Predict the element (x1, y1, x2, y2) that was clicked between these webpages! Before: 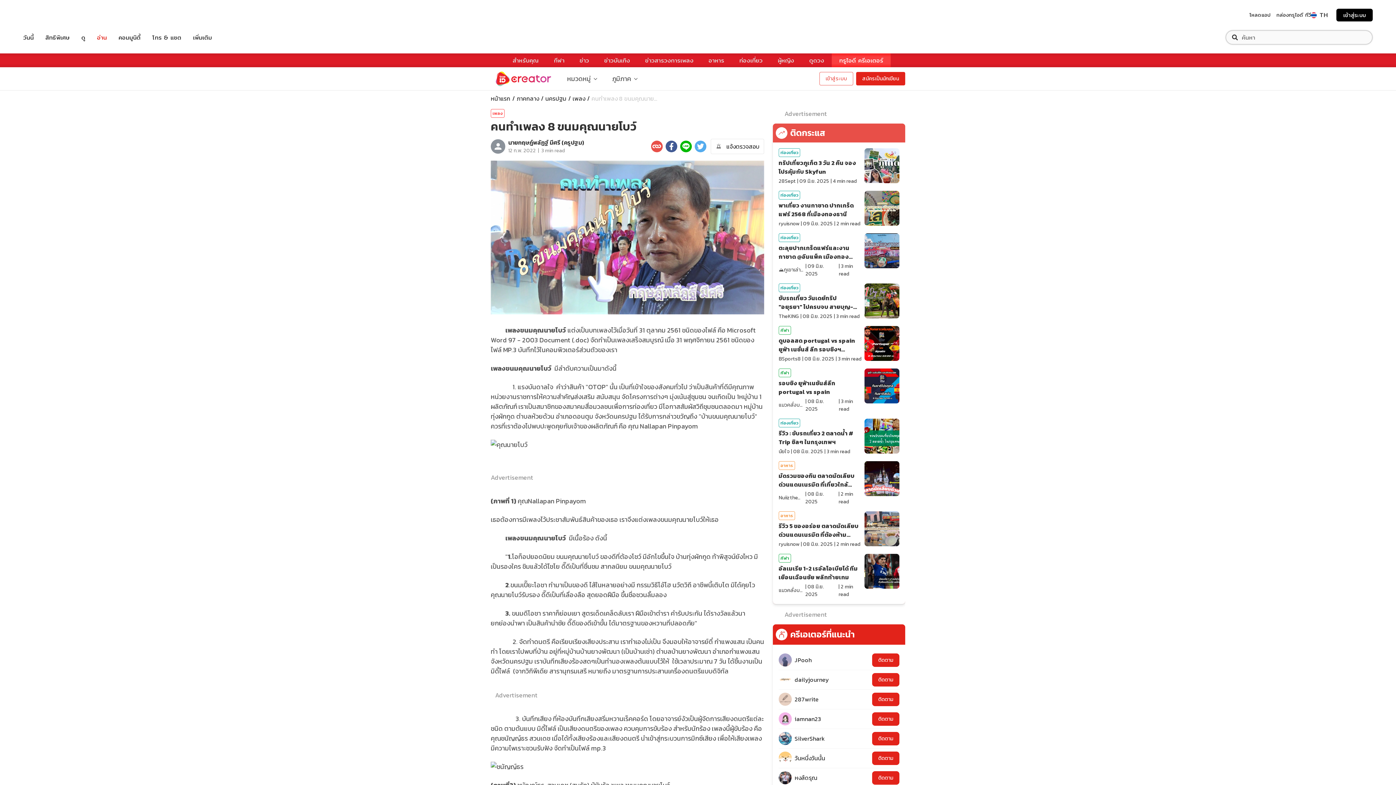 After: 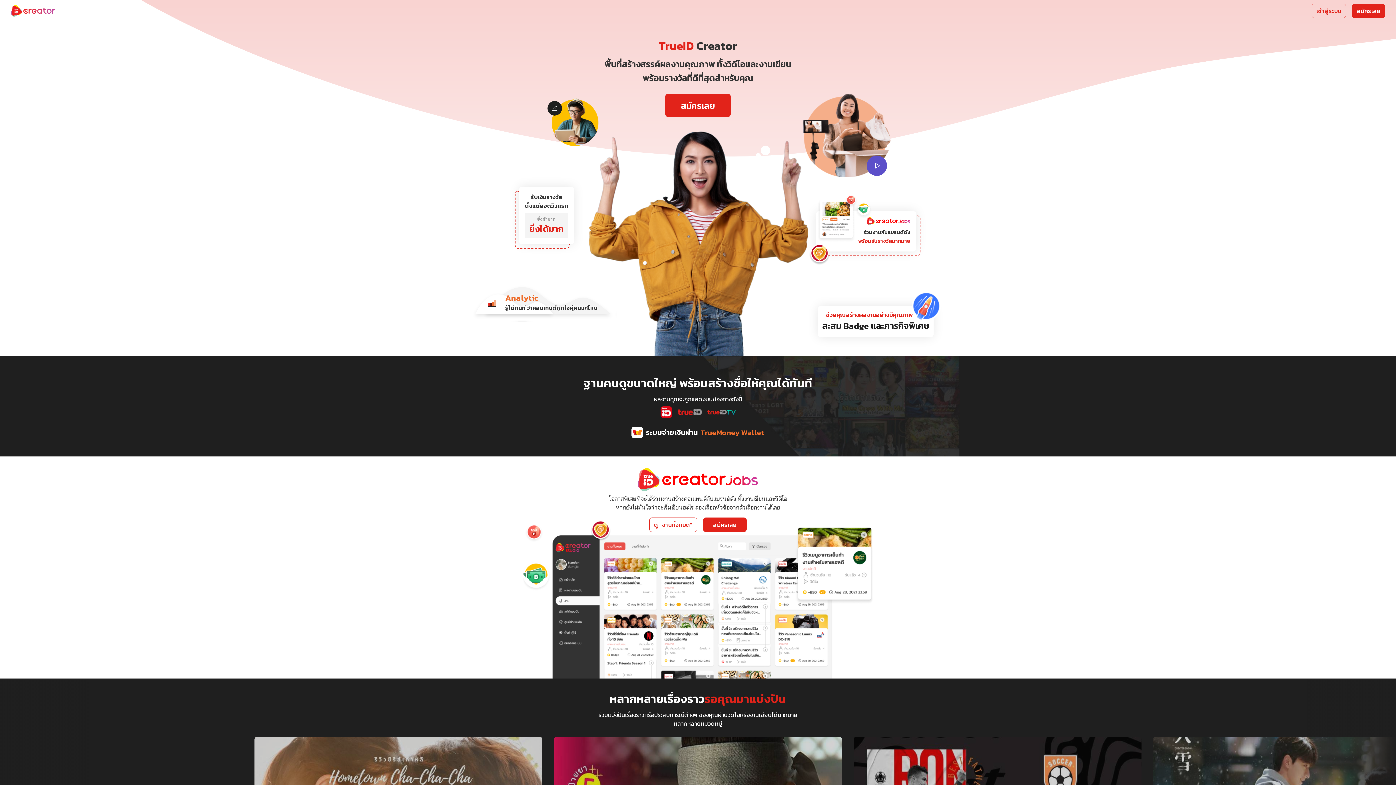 Action: label: เข้าสู่ระบบ bbox: (819, 72, 853, 85)